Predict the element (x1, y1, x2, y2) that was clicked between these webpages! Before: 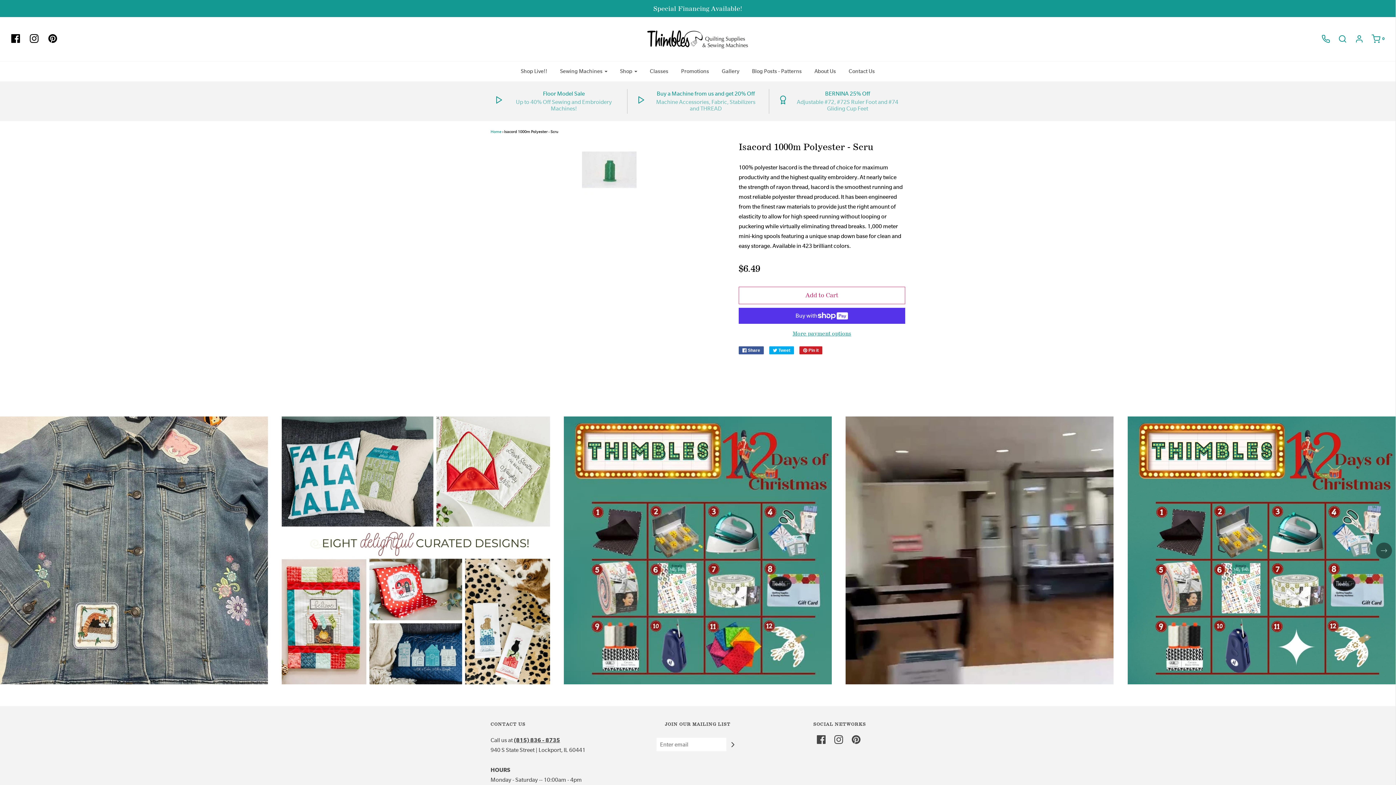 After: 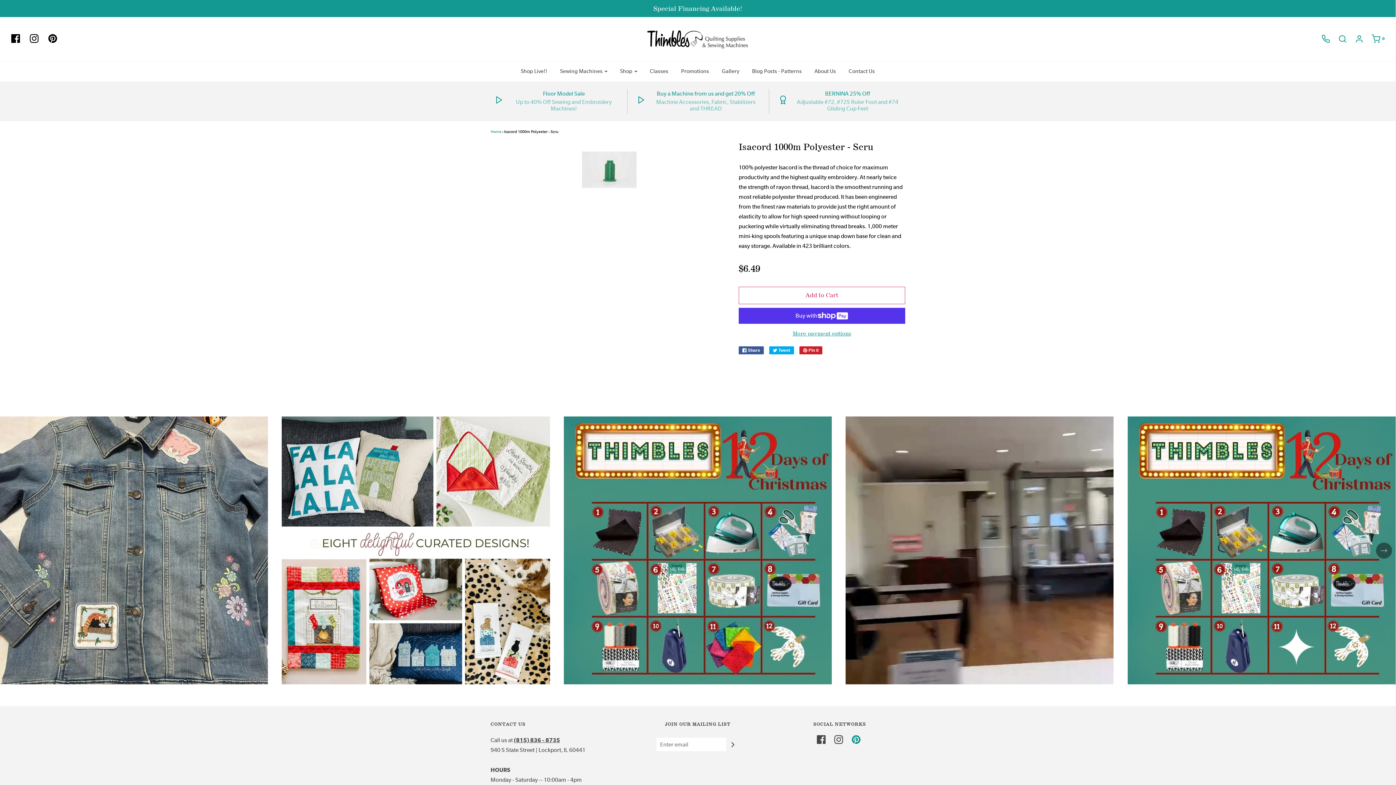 Action: bbox: (852, 665, 860, 677)